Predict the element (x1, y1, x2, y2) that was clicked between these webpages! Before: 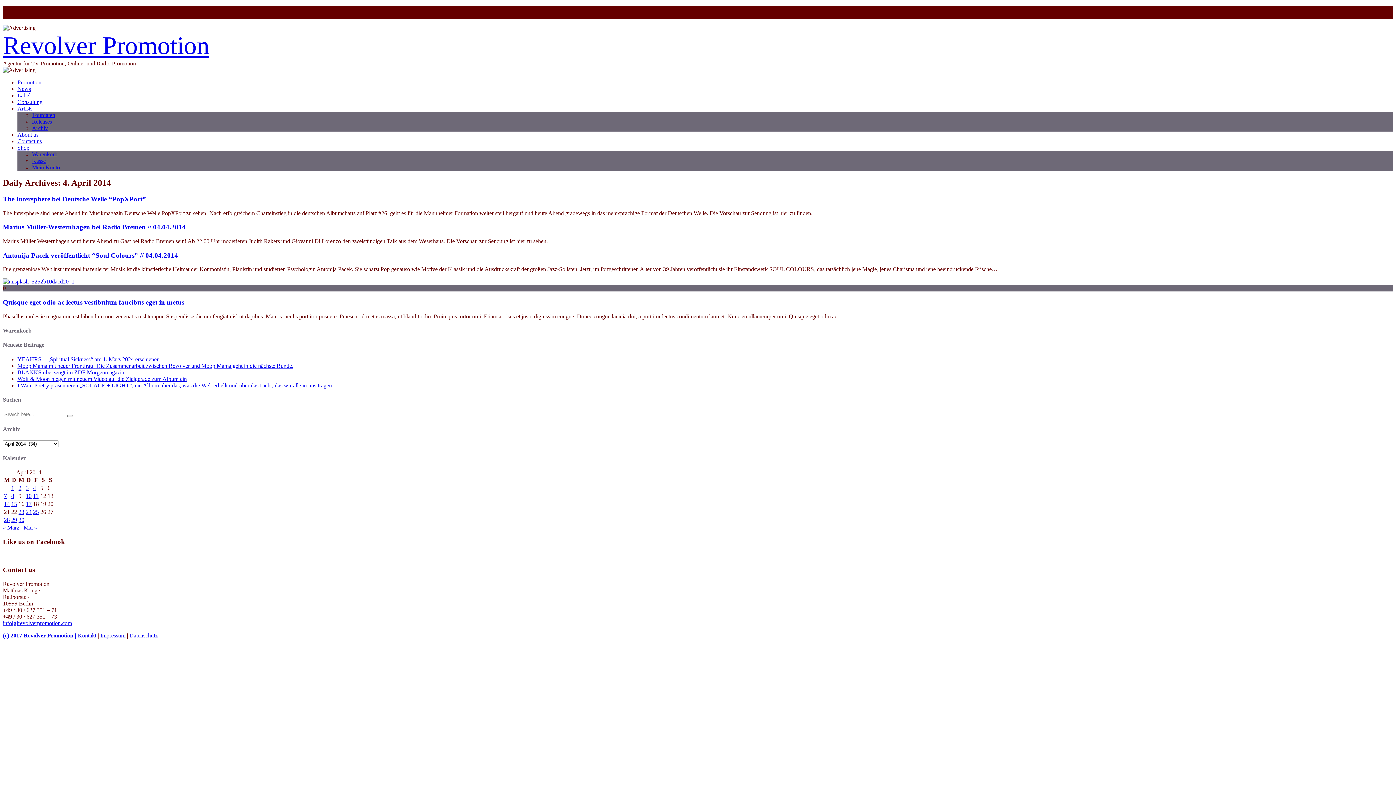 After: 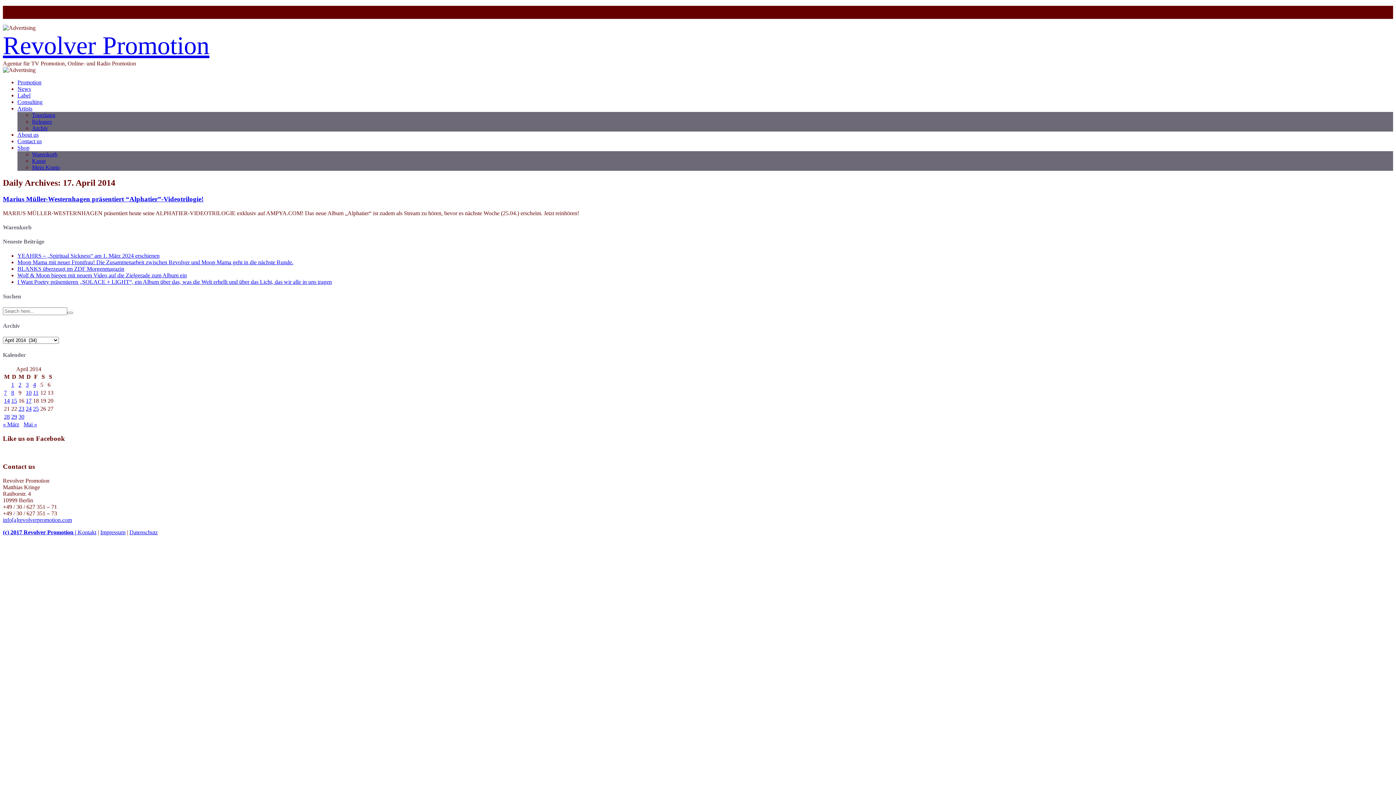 Action: label: Beiträge veröffentlicht am 17. April 2014 bbox: (25, 501, 31, 507)